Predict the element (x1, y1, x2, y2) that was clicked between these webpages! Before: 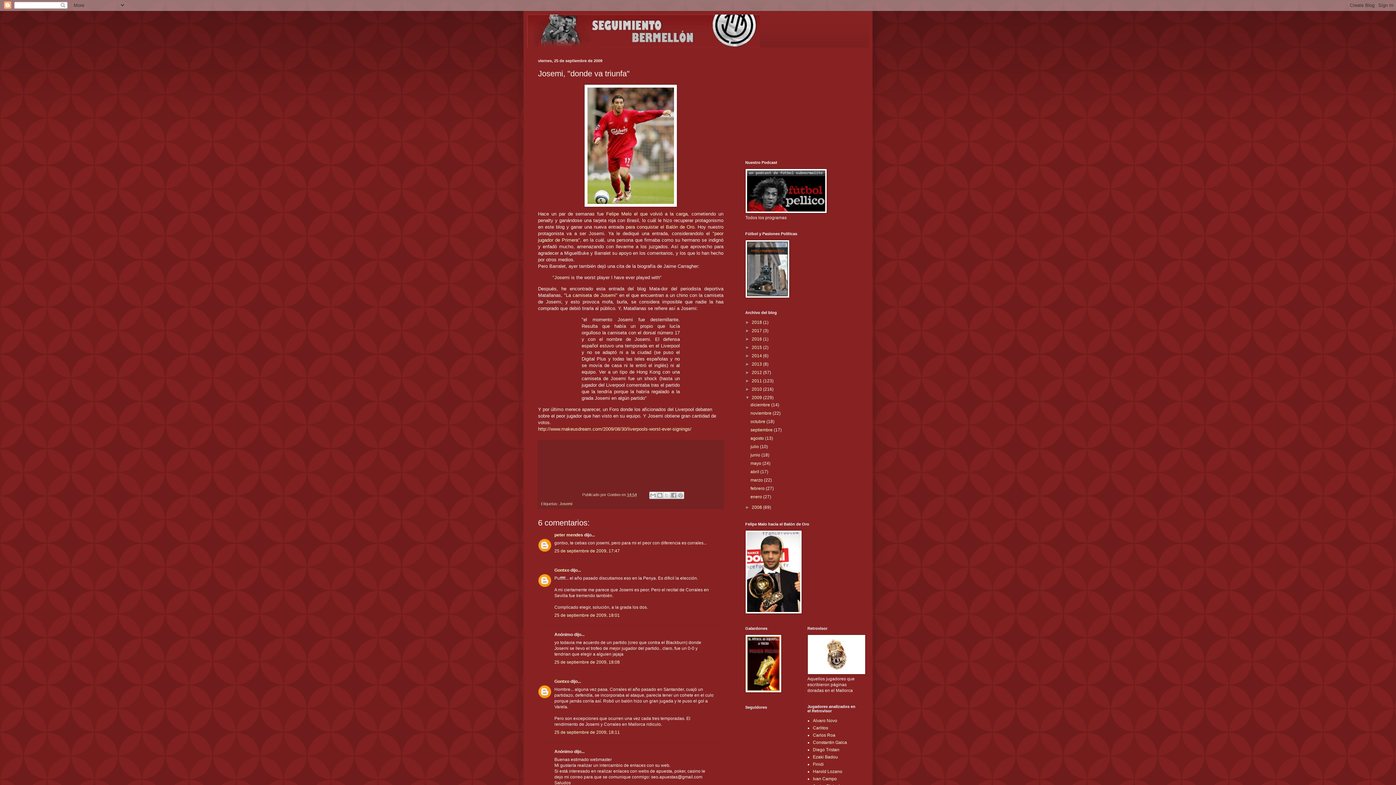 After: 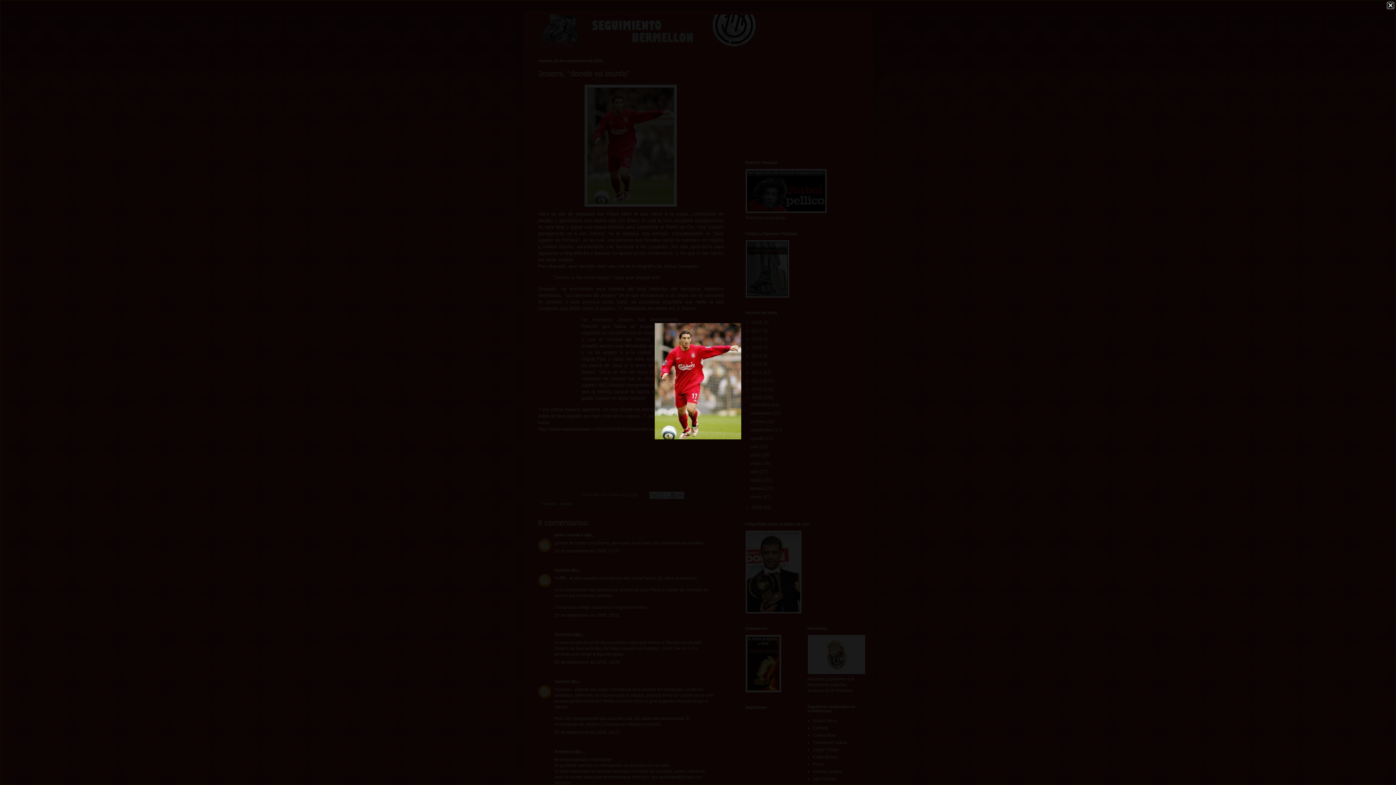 Action: bbox: (538, 84, 723, 207)